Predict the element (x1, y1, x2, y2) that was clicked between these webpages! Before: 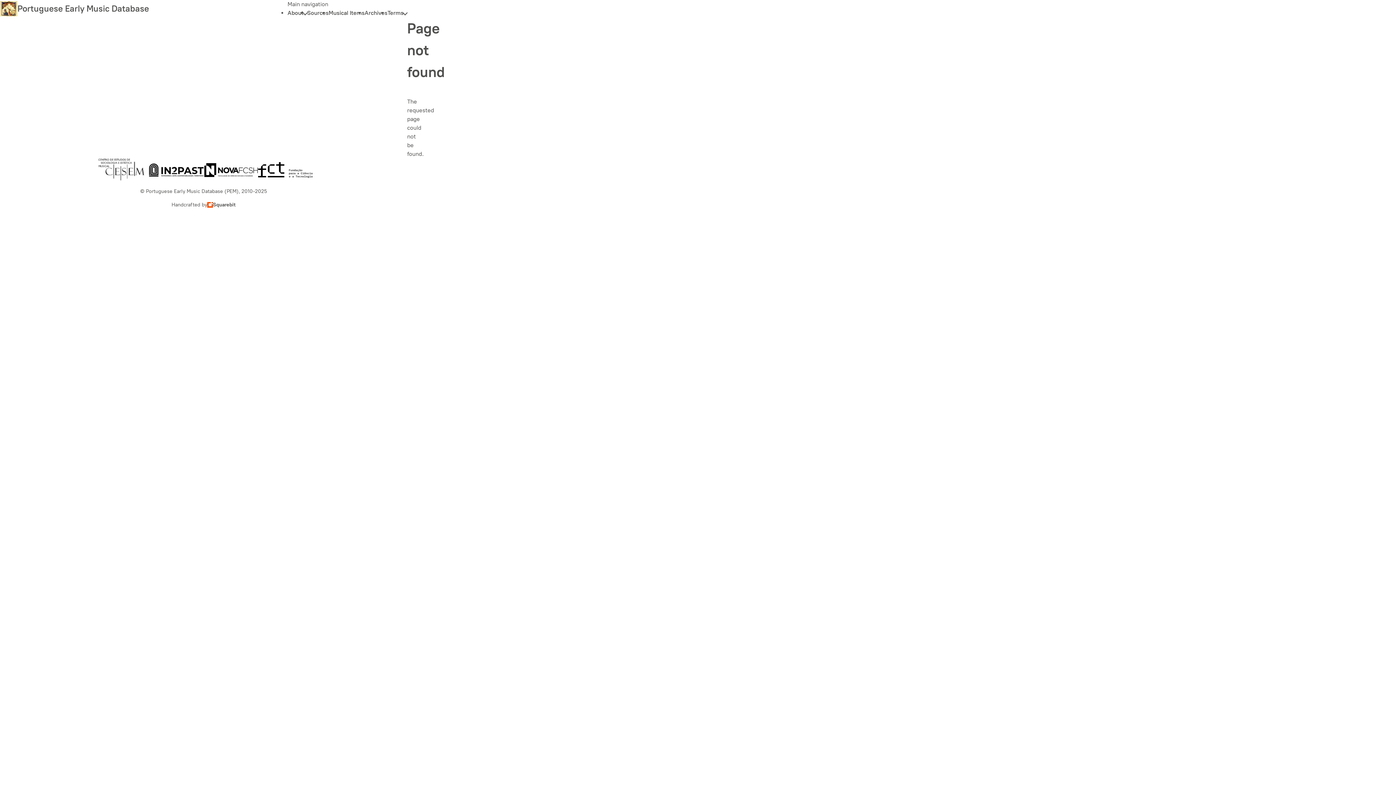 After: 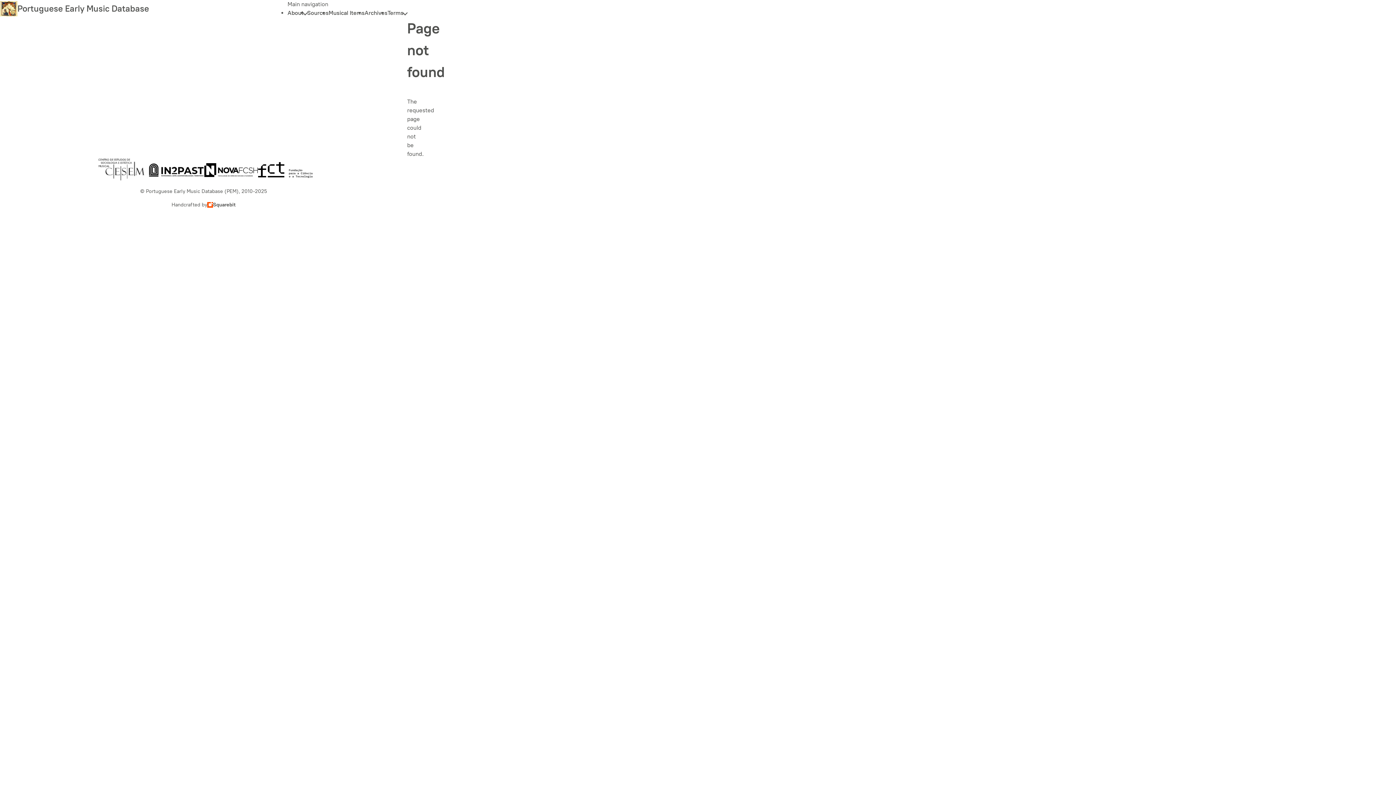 Action: bbox: (258, 162, 312, 178)